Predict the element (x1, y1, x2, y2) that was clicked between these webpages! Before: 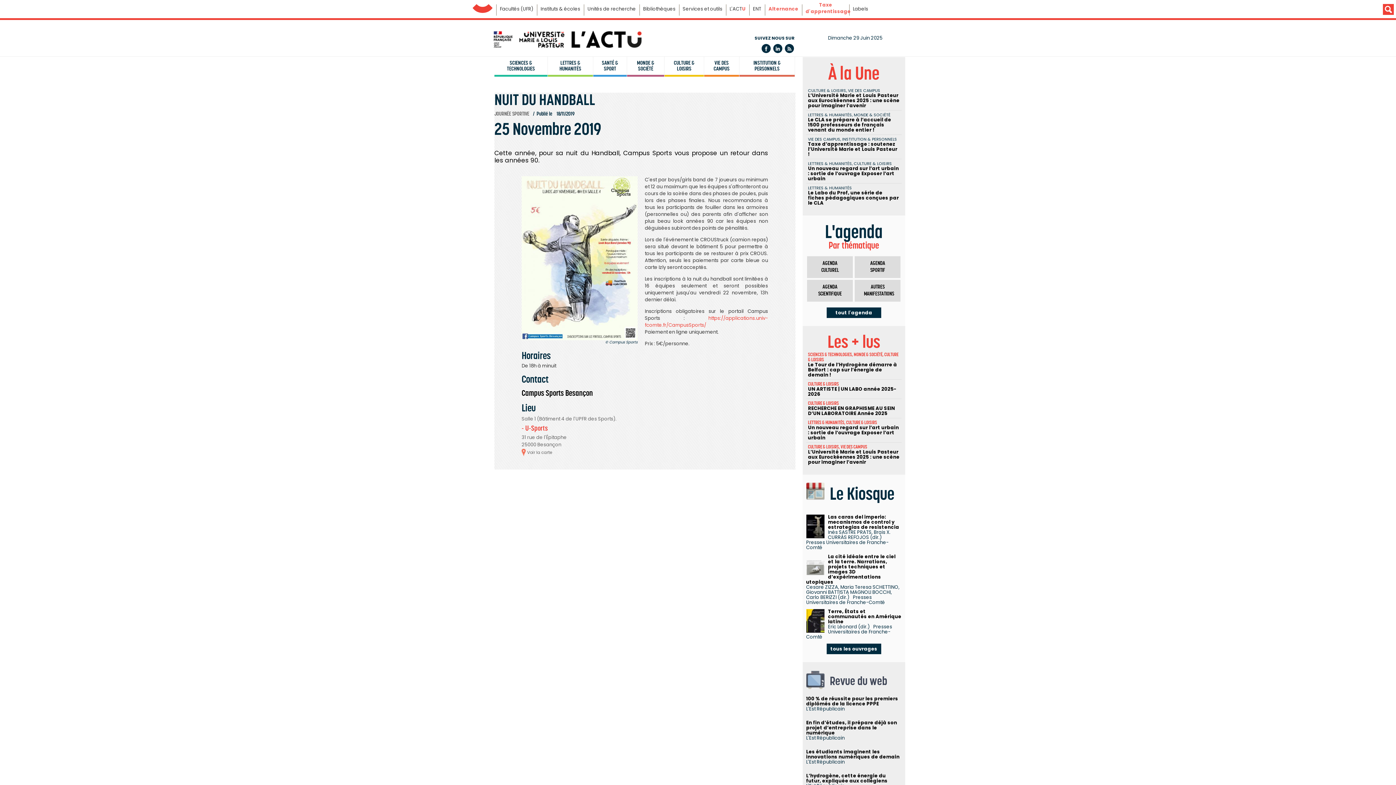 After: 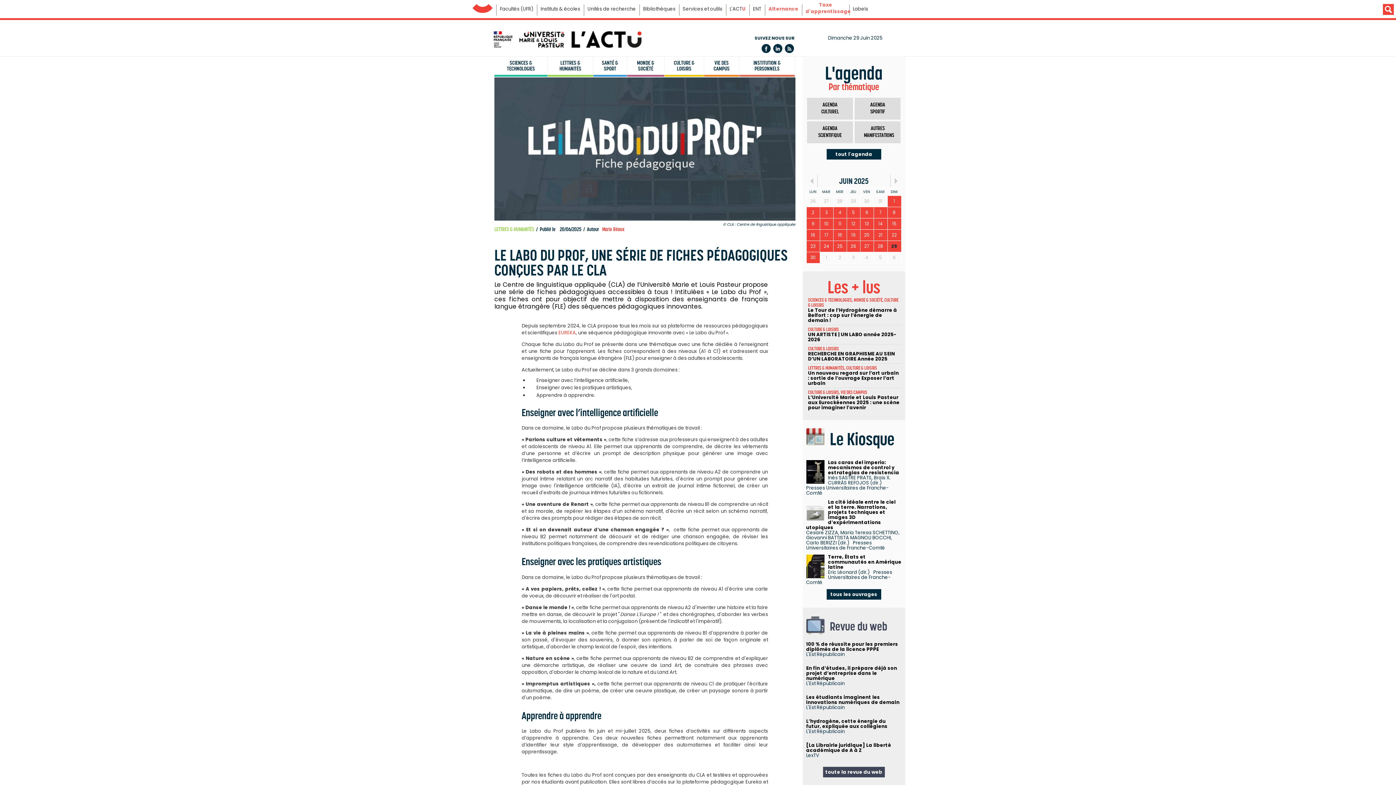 Action: label: Le Labo du Prof, une série de fiches pédagogiques conçues par le CLA bbox: (808, 189, 899, 206)